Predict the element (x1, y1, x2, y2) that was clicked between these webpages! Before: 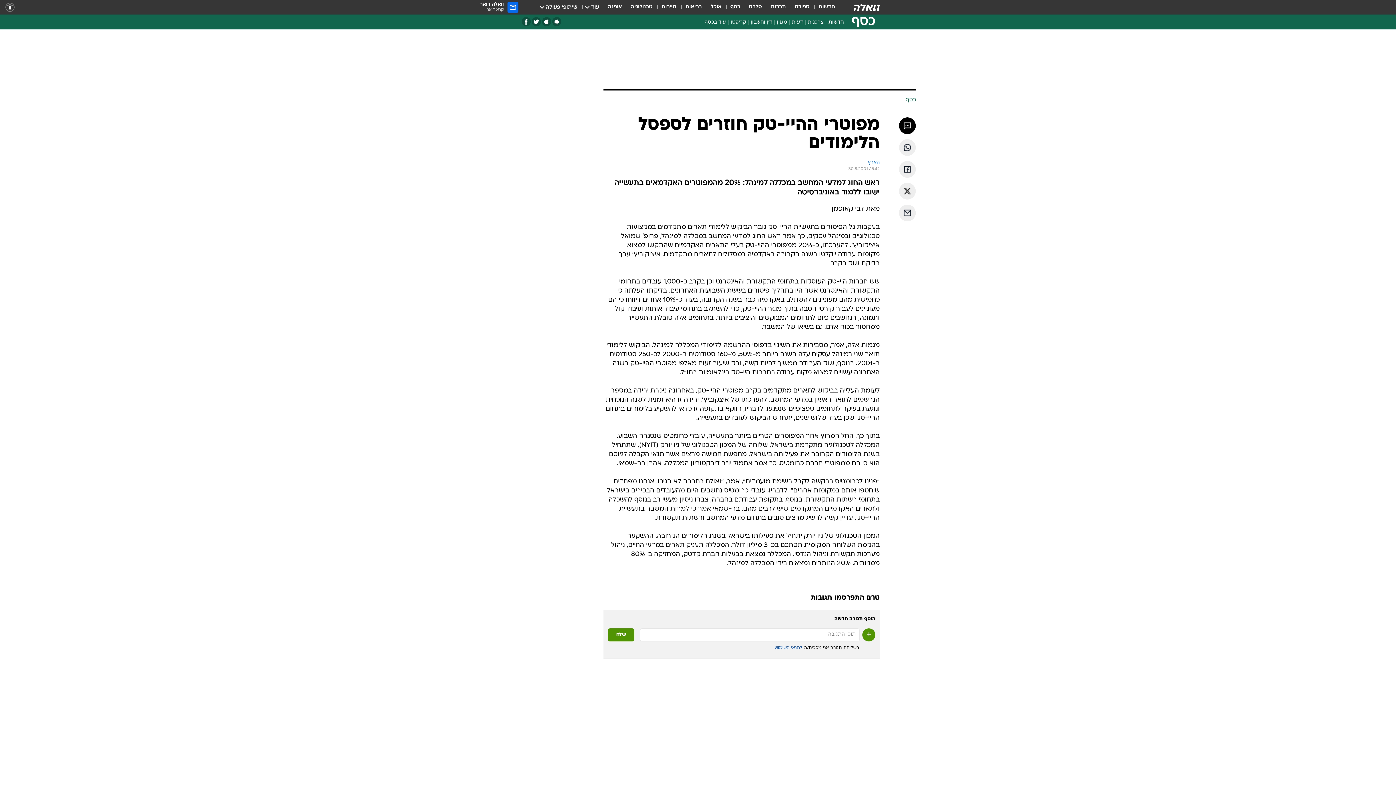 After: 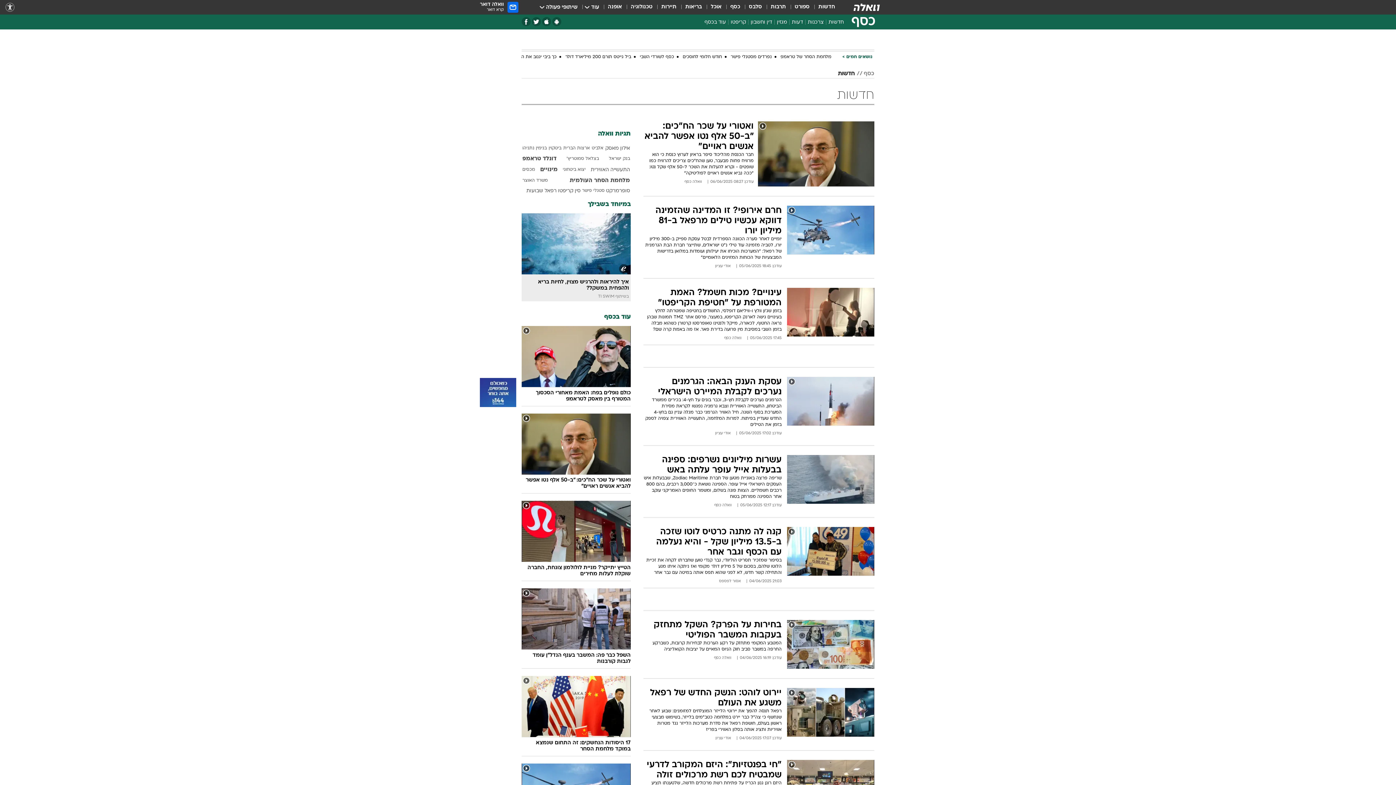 Action: bbox: (826, 18, 846, 28) label: חדשות